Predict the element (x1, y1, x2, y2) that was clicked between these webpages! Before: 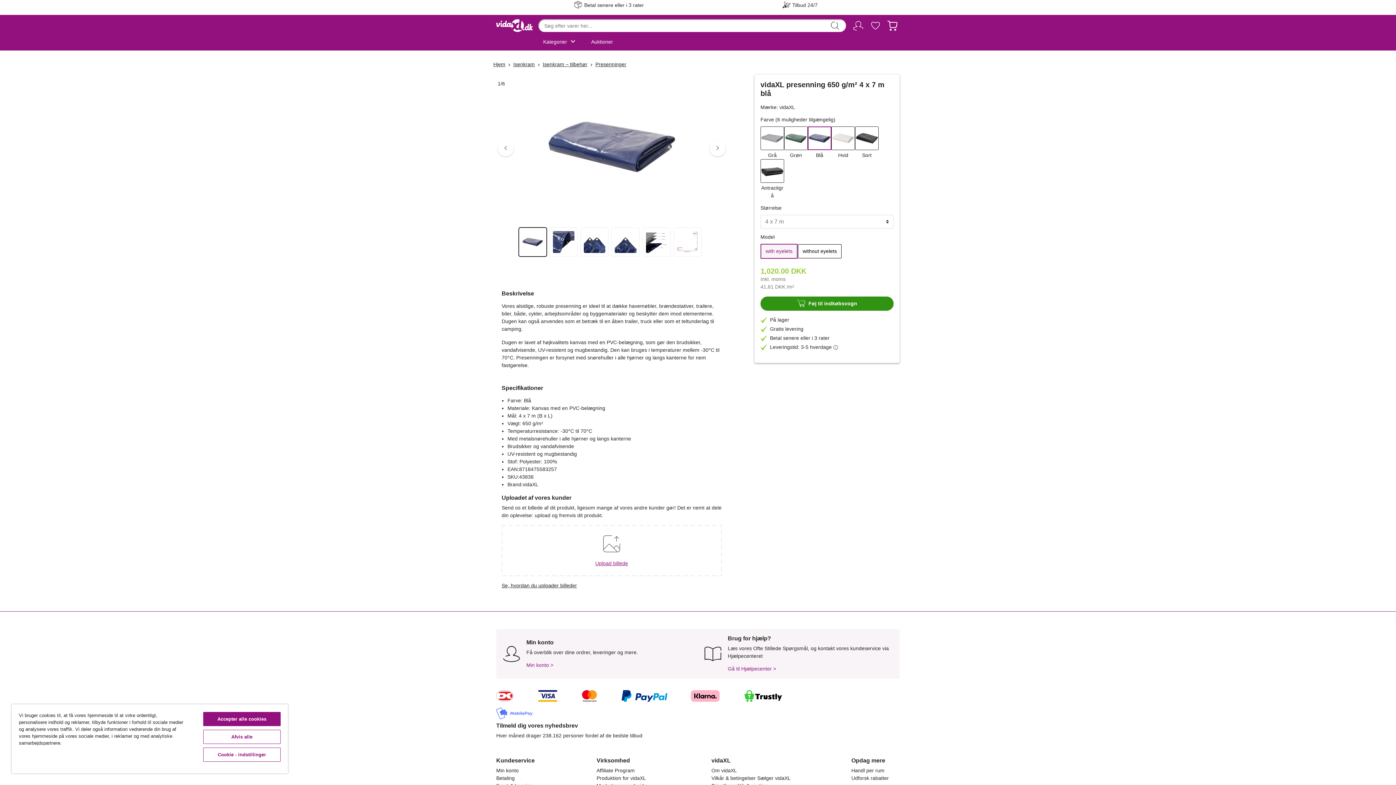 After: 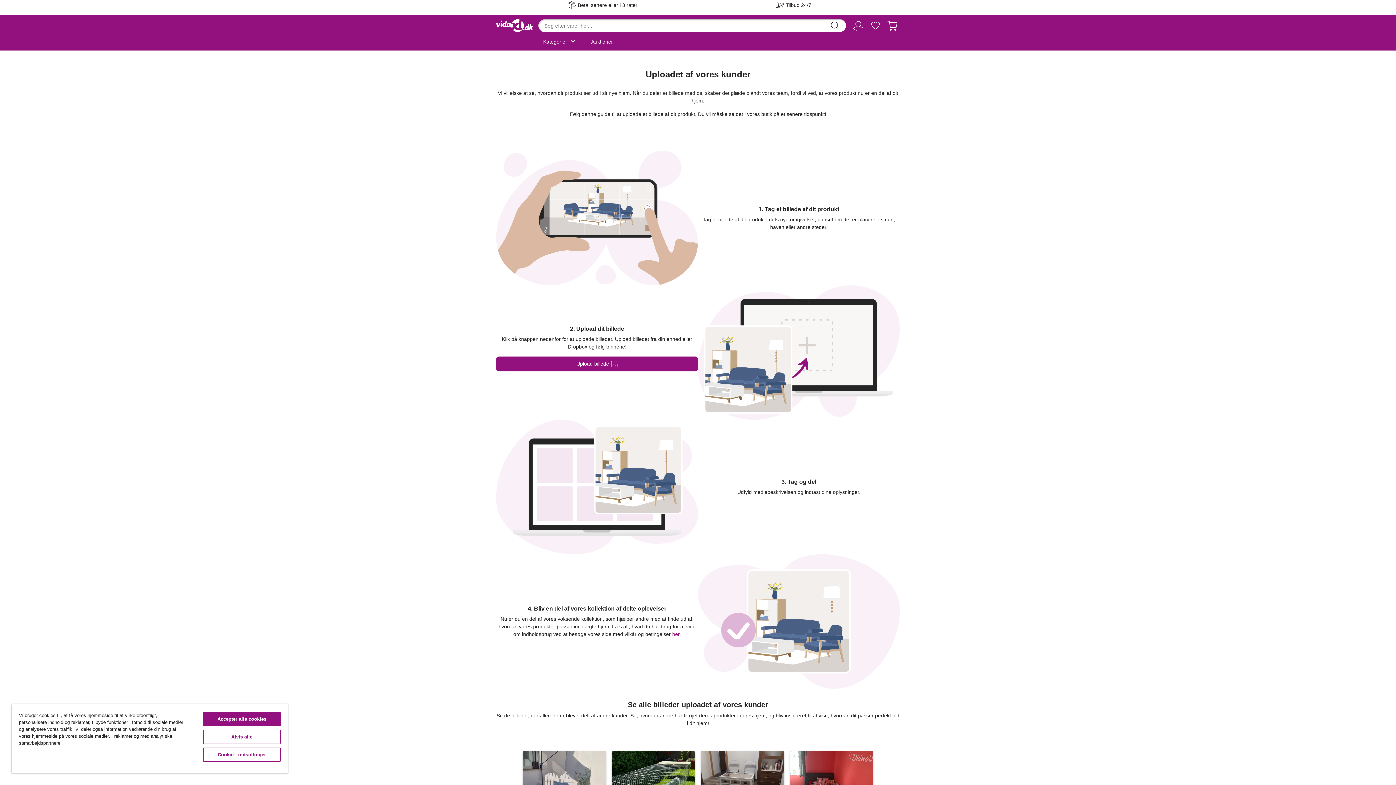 Action: bbox: (501, 582, 721, 589) label: Se, hvordan du uploader billeder